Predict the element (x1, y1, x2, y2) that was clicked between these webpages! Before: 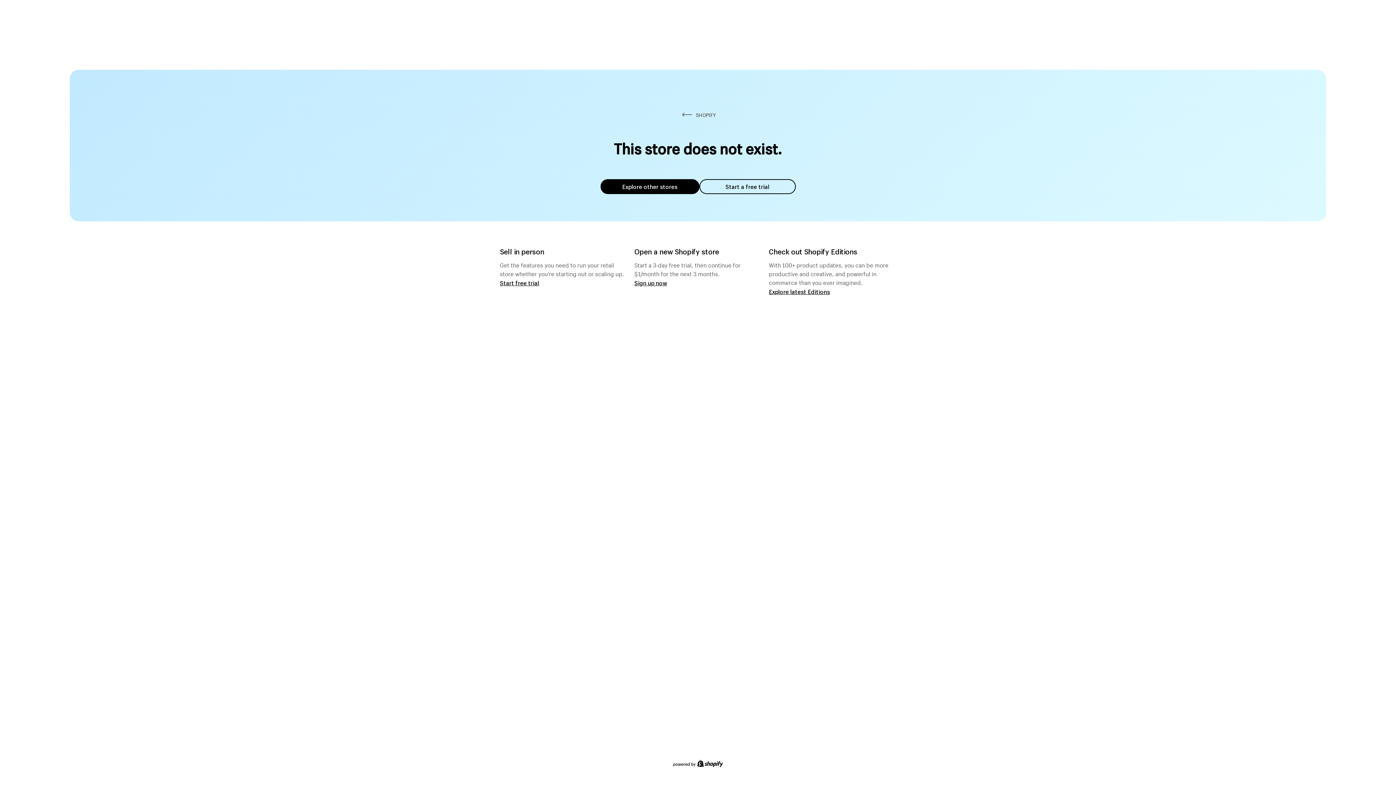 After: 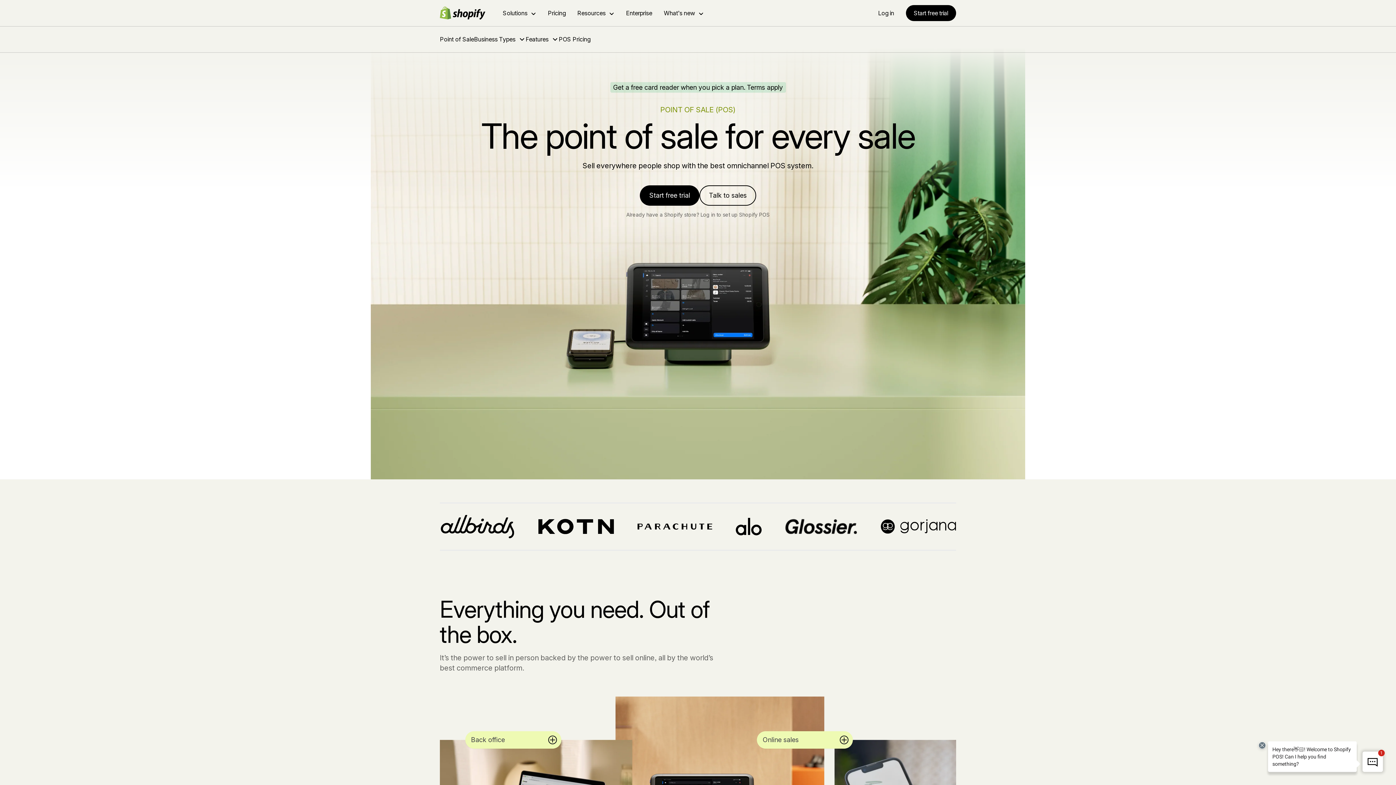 Action: label: Start free trial bbox: (500, 279, 539, 286)